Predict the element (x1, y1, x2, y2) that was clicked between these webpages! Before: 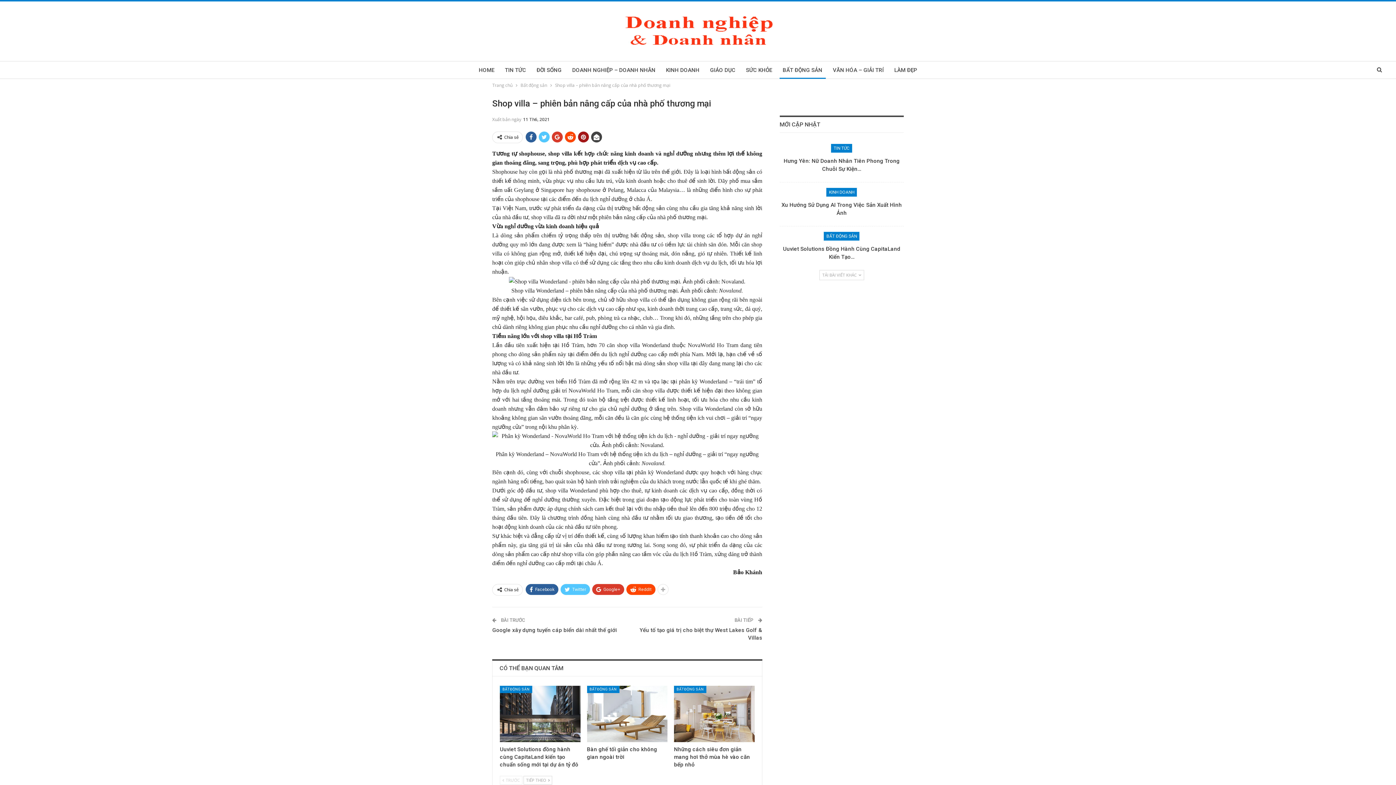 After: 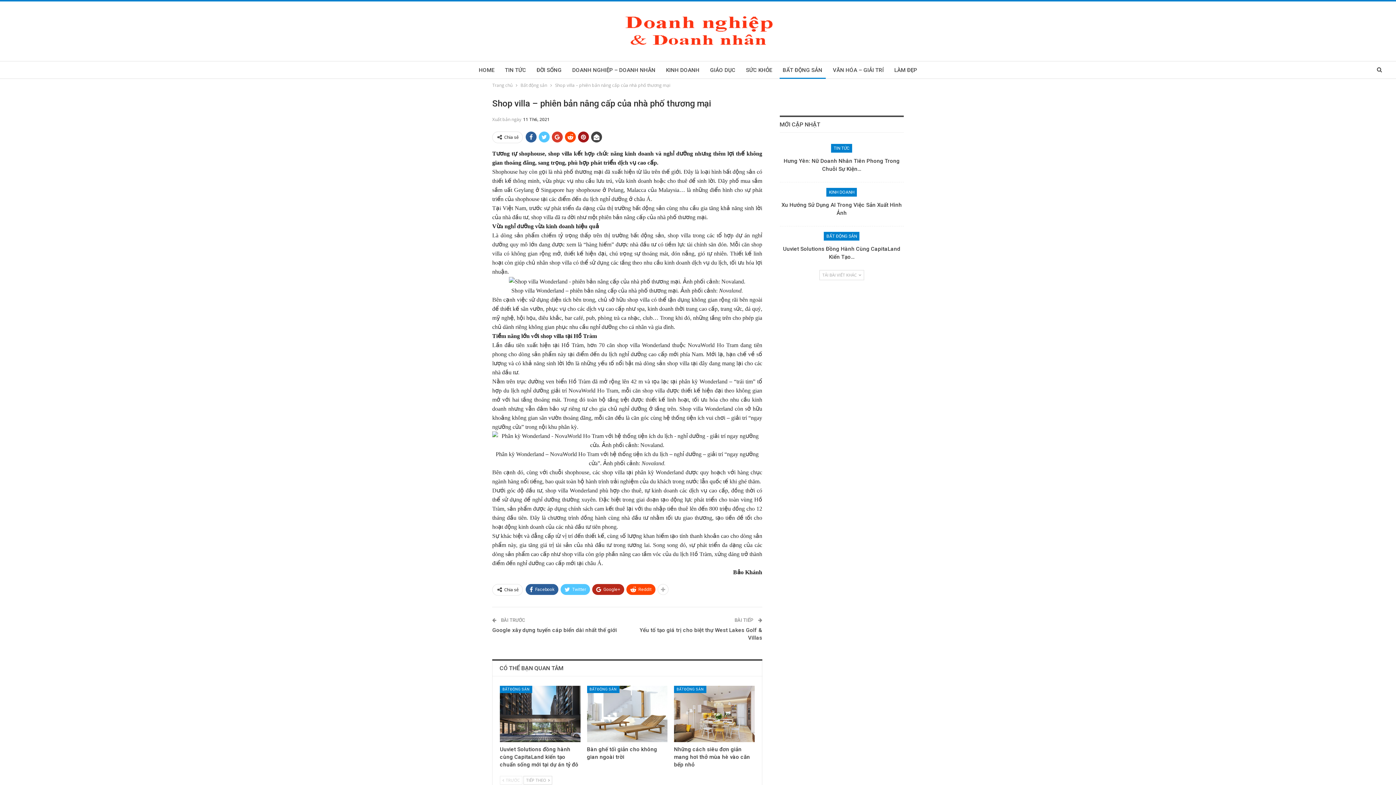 Action: label: Google+ bbox: (592, 584, 624, 595)